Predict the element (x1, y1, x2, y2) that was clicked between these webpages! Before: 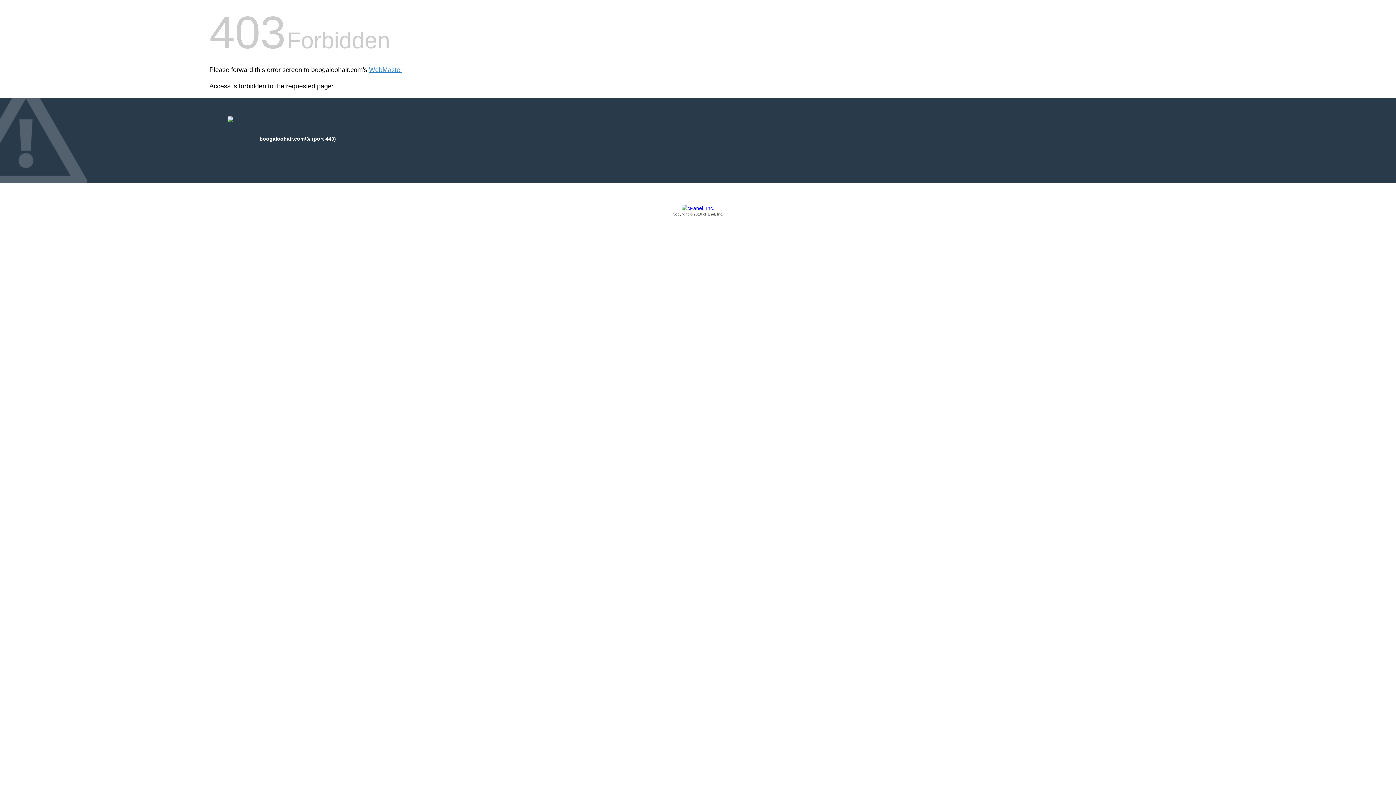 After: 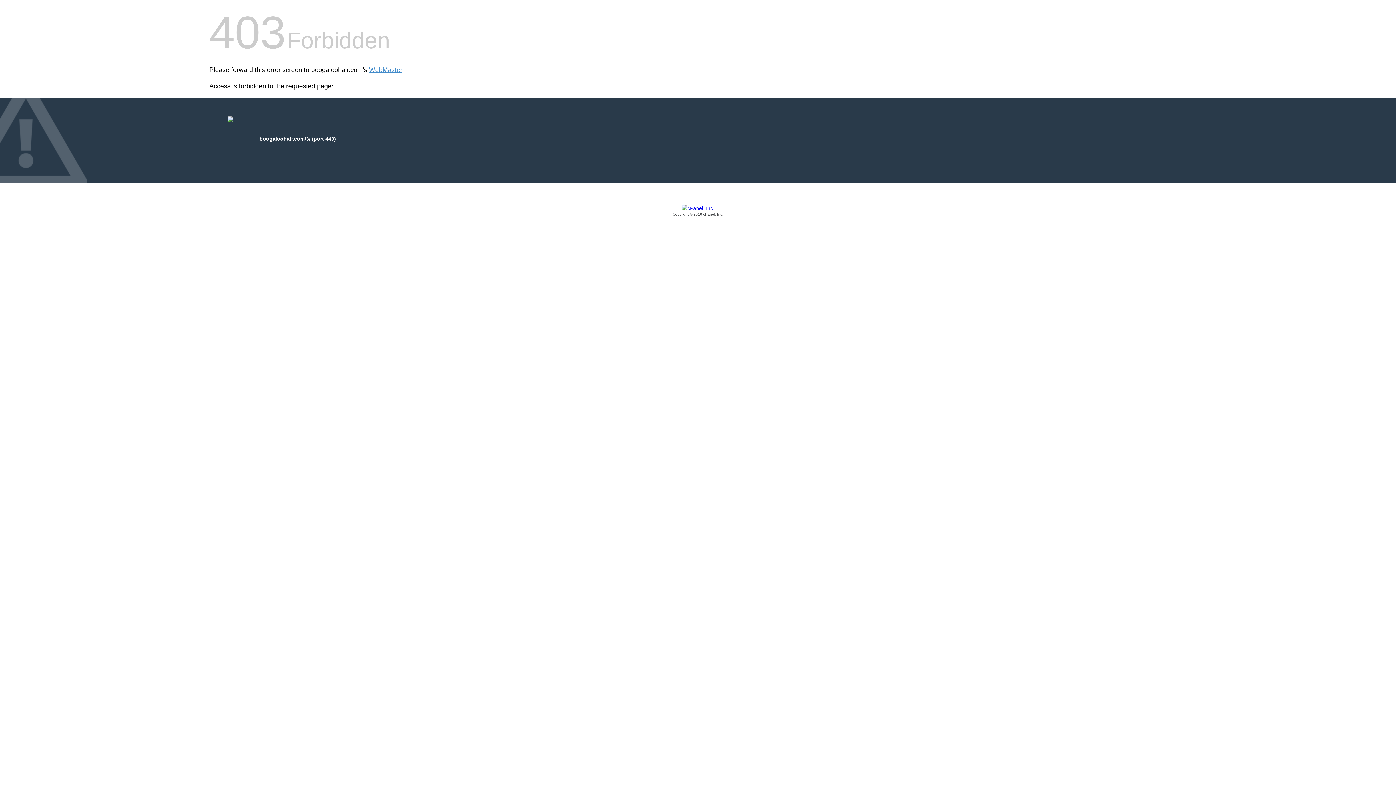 Action: bbox: (209, 205, 1186, 217) label: Copyright © 2016 cPanel, Inc.